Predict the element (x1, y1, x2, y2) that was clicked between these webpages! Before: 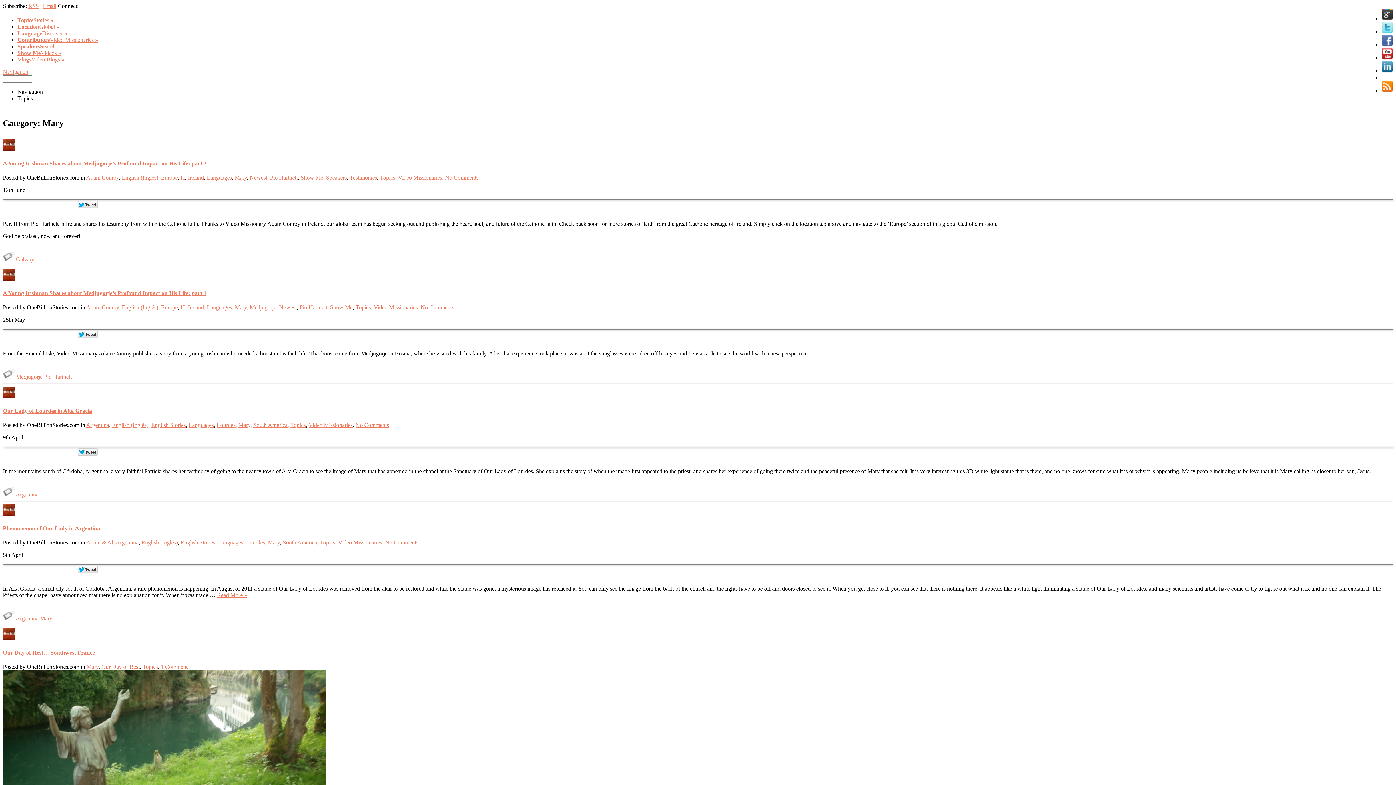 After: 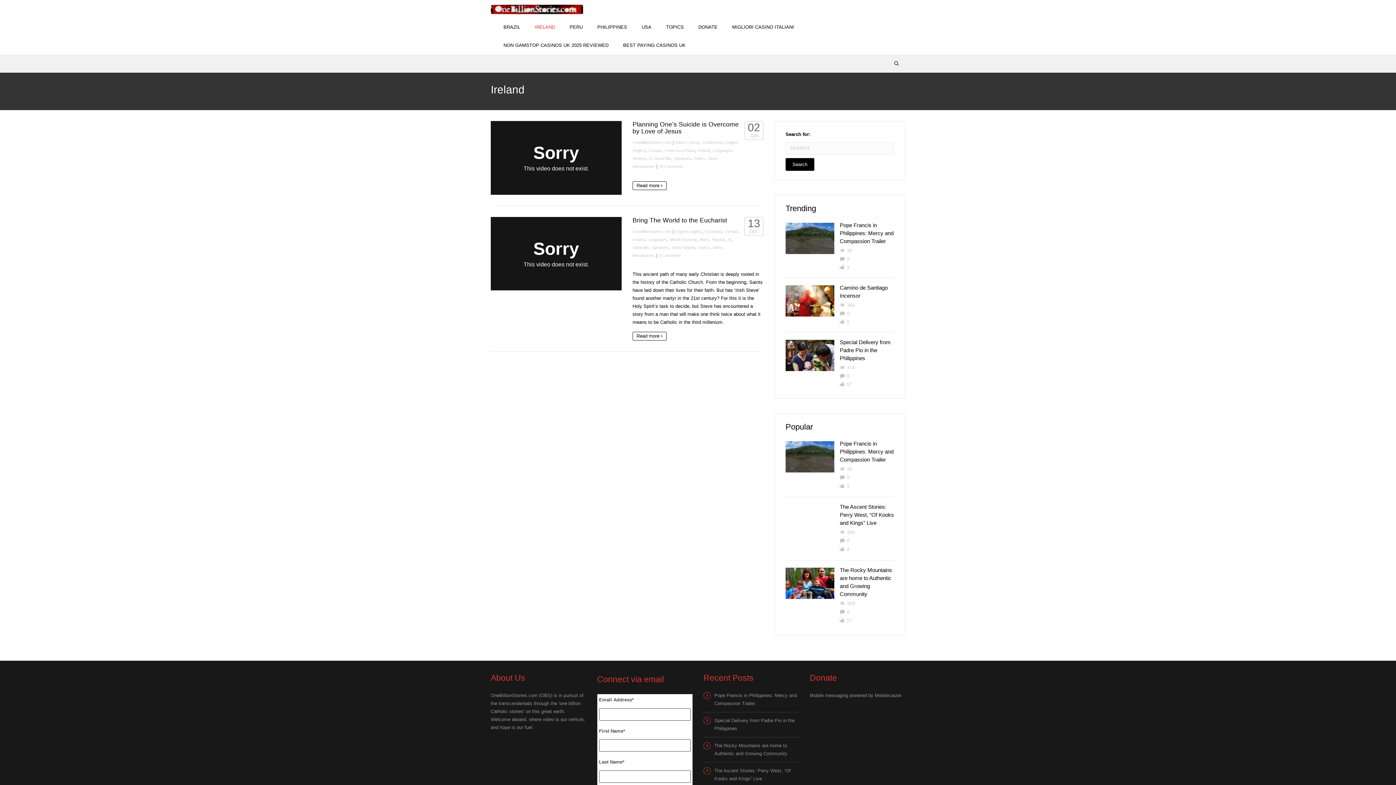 Action: label: Ireland bbox: (188, 174, 204, 180)